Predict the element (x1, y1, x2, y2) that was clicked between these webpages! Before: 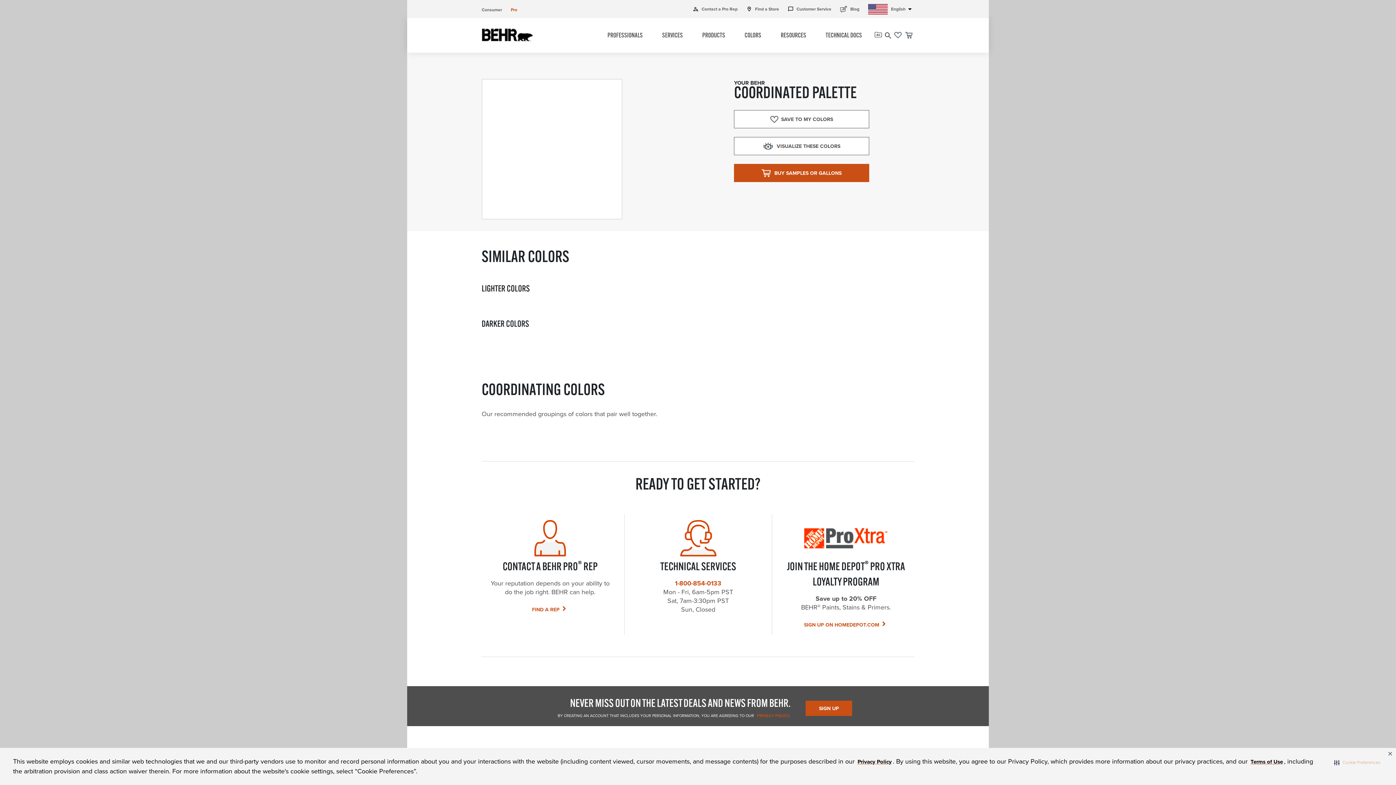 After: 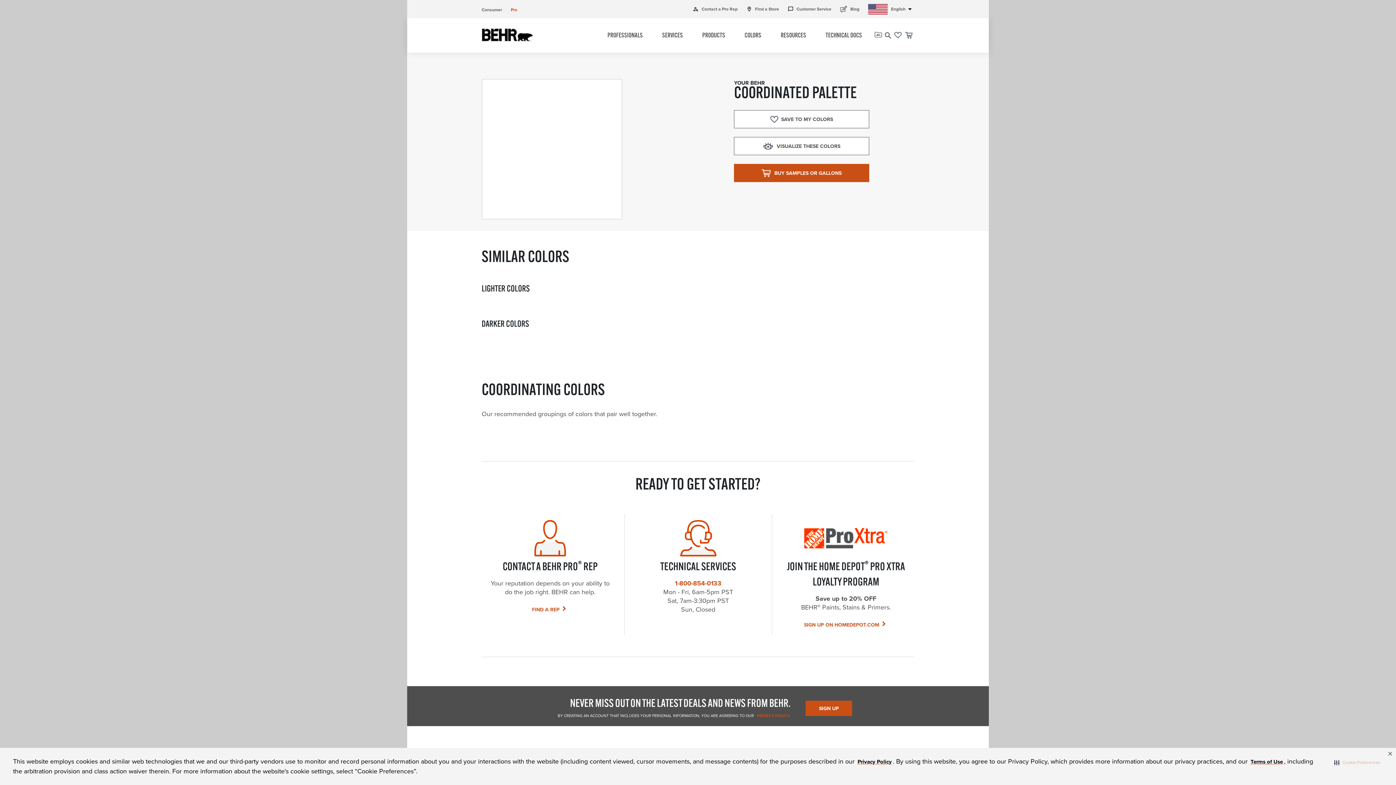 Action: label: Privacy Policy bbox: (856, 757, 893, 766)